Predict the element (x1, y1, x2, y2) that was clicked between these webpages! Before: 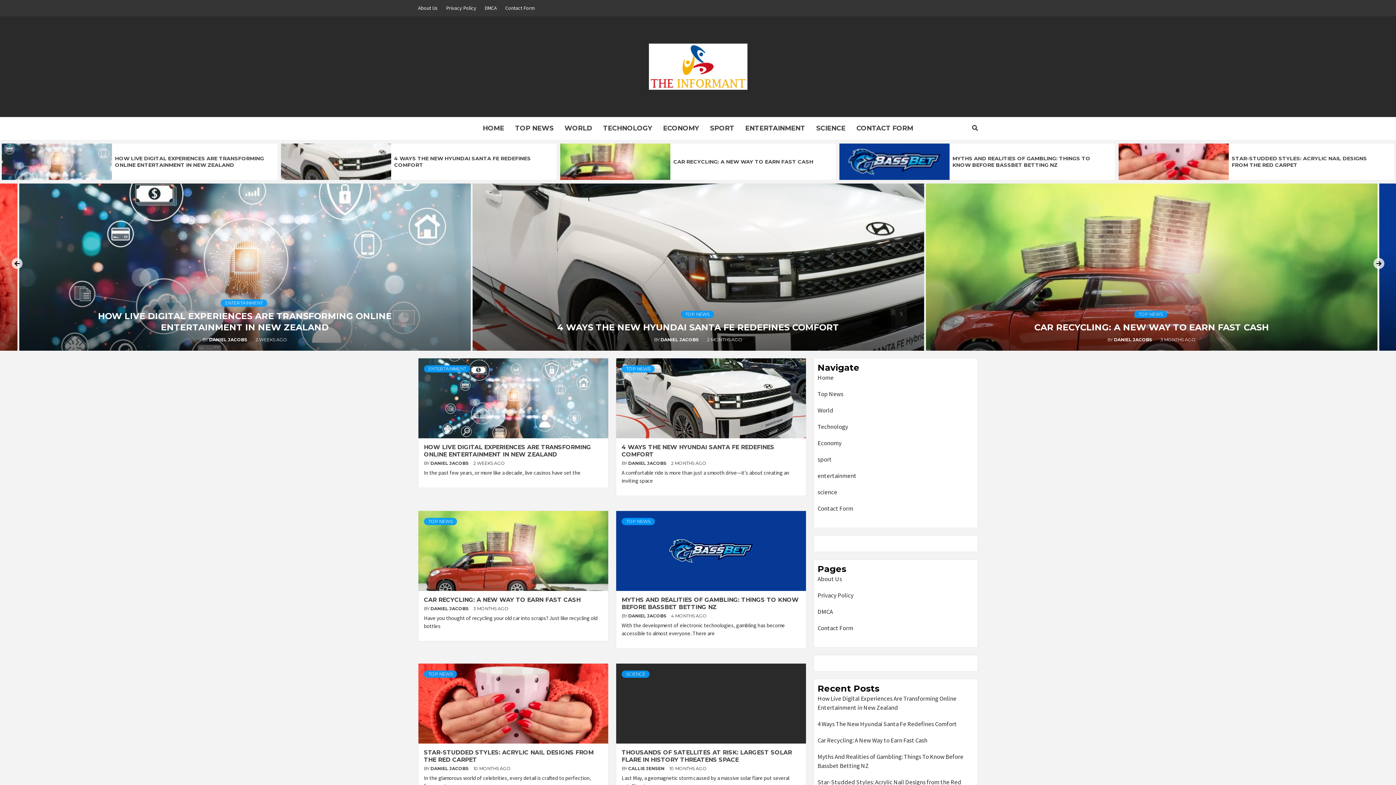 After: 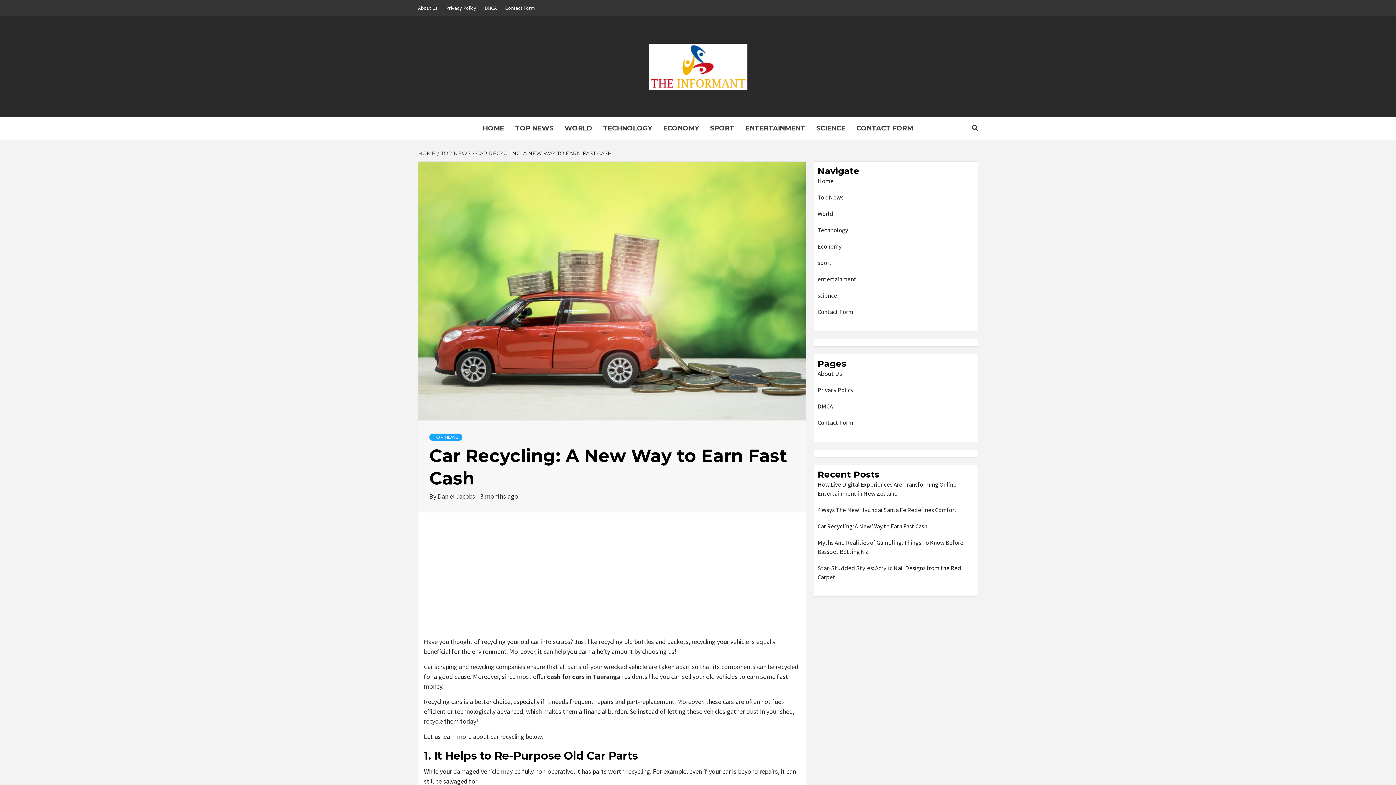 Action: bbox: (424, 596, 580, 603) label: CAR RECYCLING: A NEW WAY TO EARN FAST CASH